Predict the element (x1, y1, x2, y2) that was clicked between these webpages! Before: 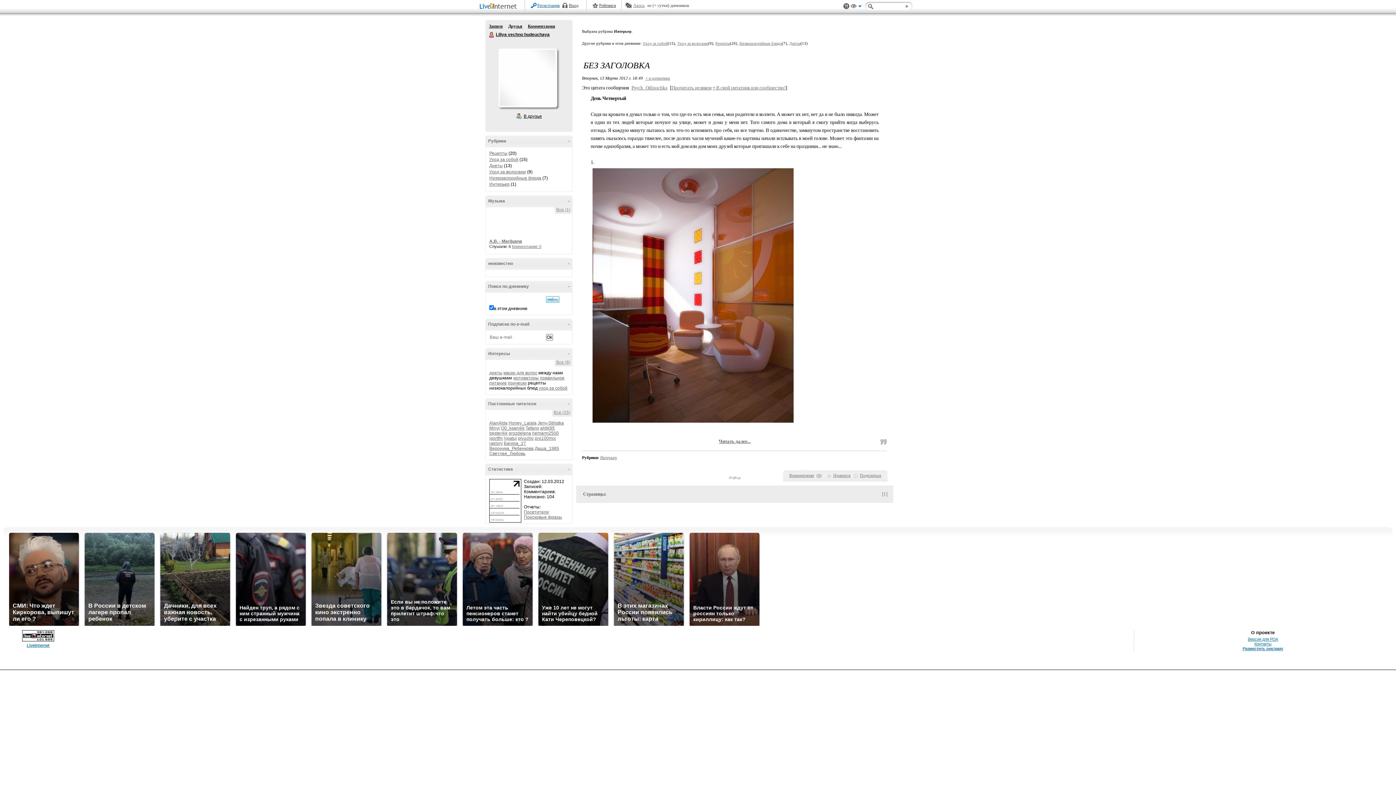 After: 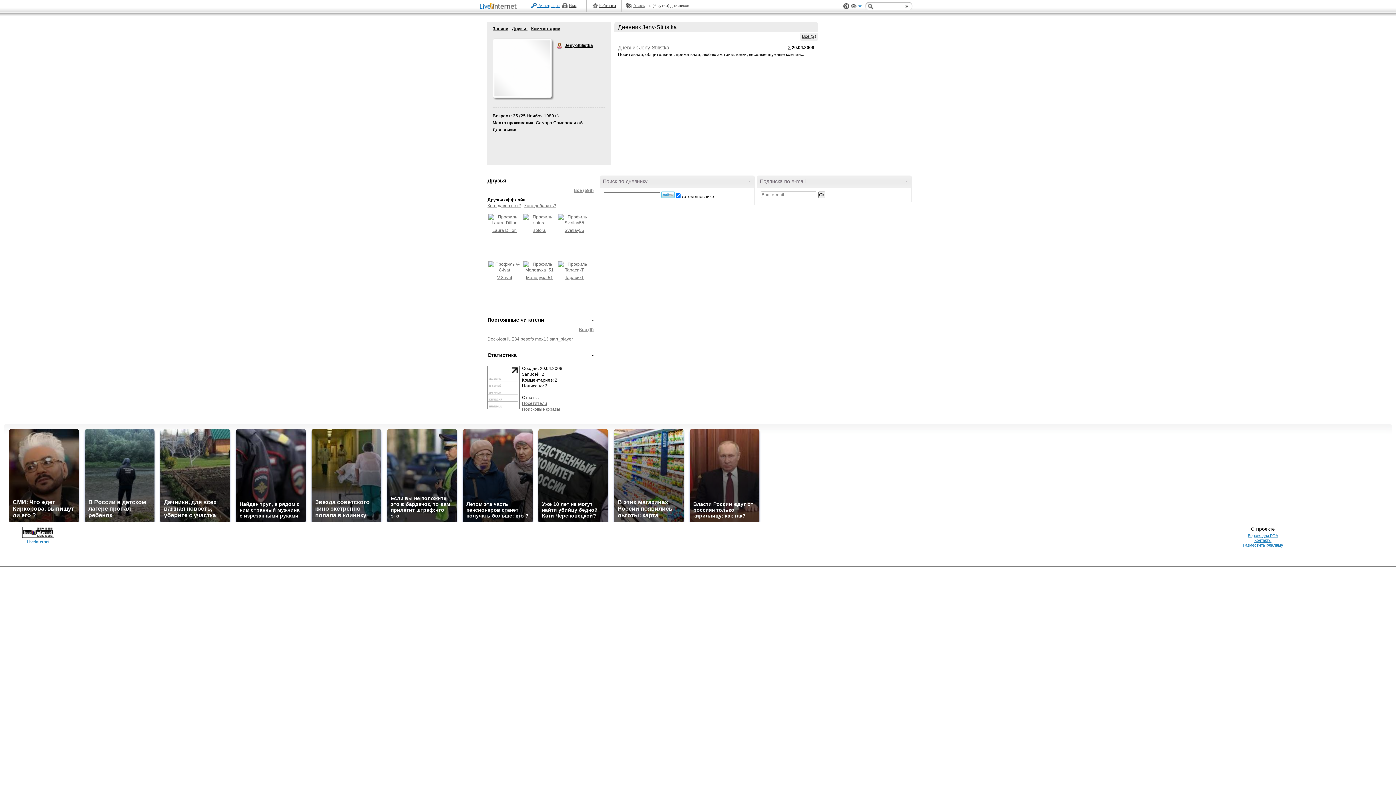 Action: bbox: (537, 420, 564, 425) label: Jeny-Stilistka